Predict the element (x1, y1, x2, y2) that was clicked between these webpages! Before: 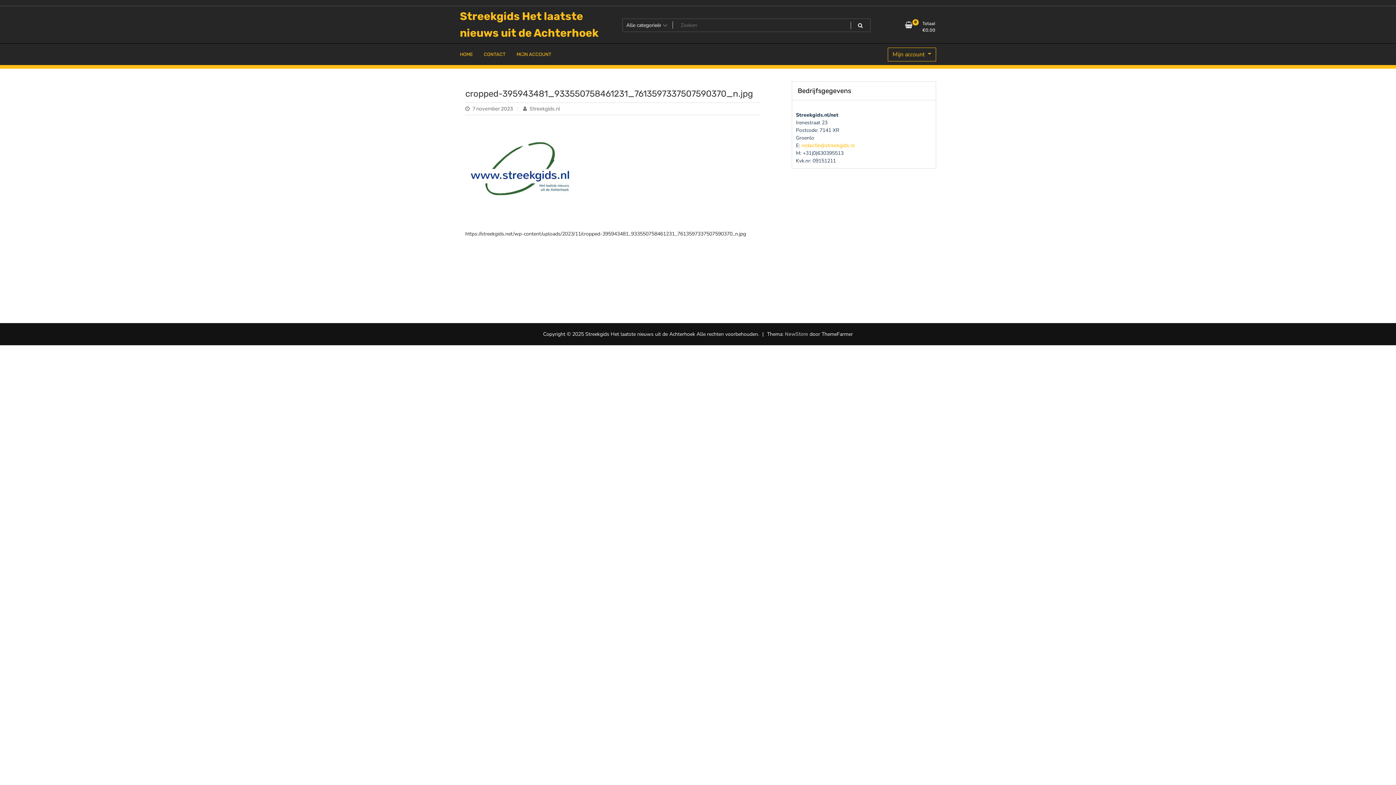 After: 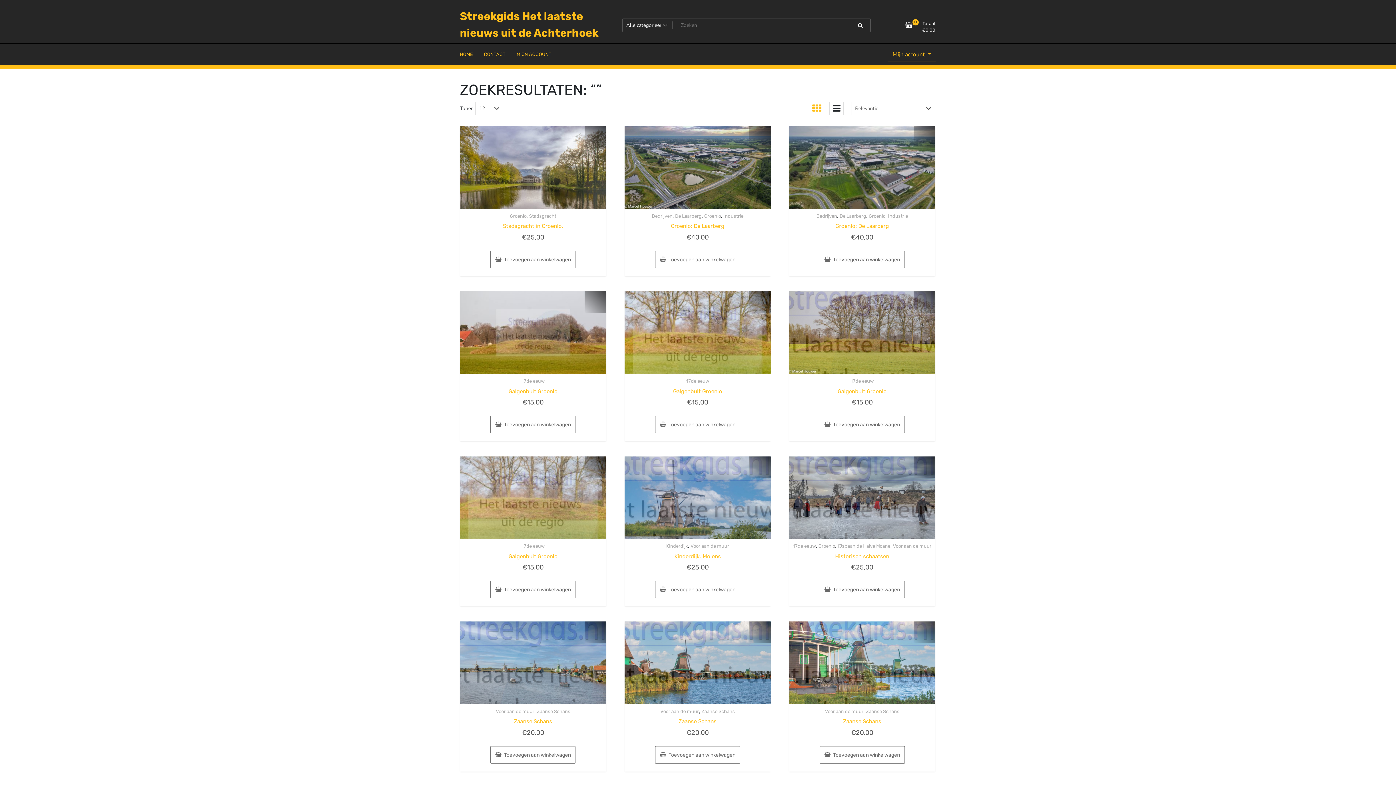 Action: bbox: (850, 19, 870, 31)